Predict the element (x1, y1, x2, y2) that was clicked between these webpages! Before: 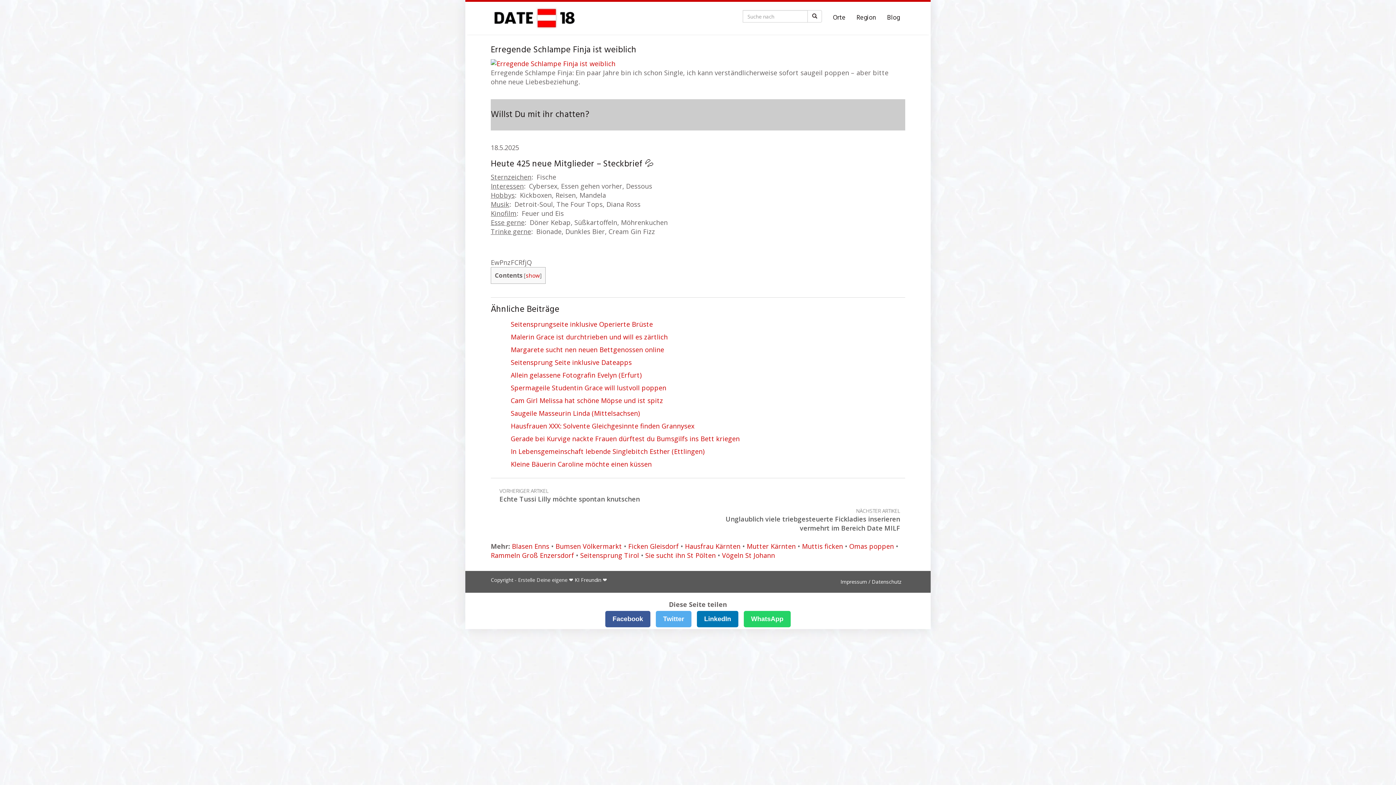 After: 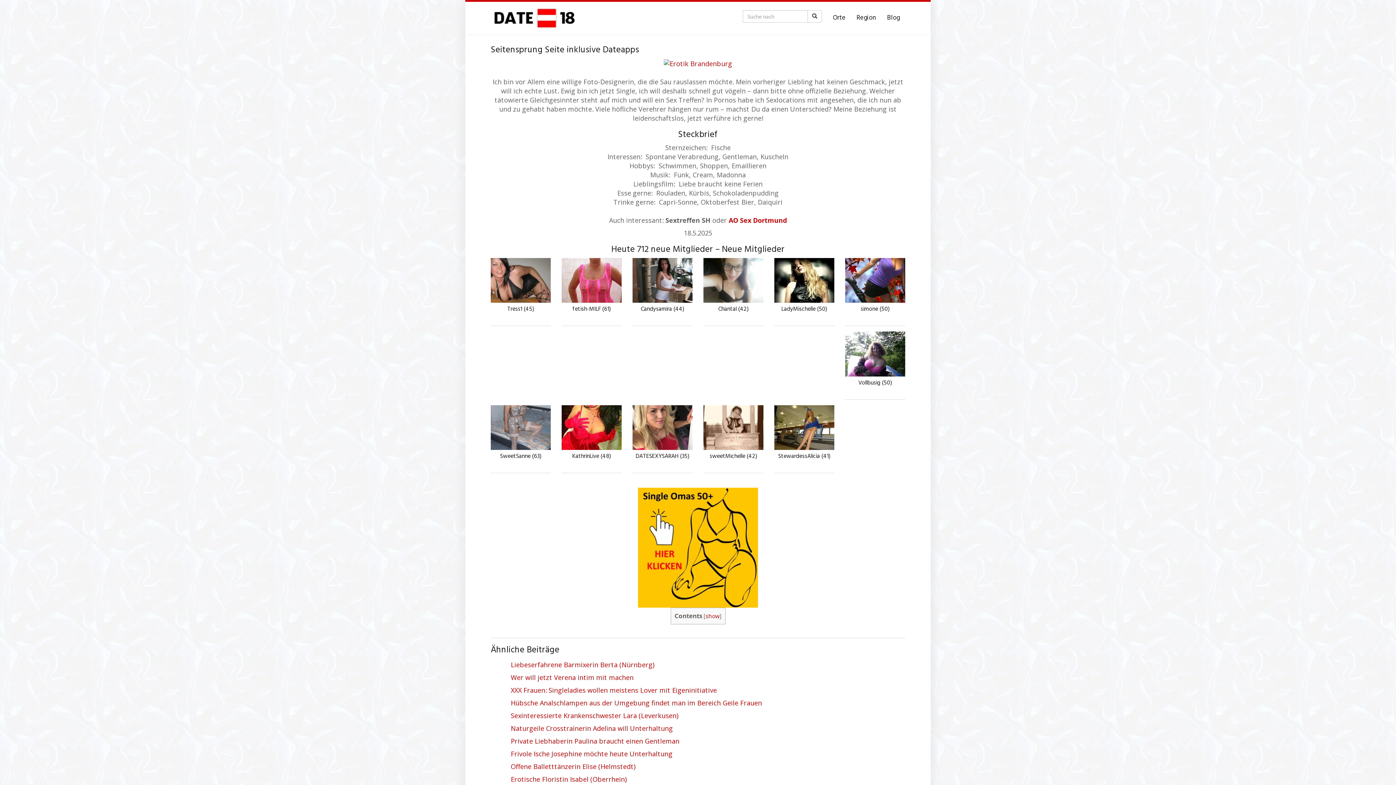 Action: label: Seitensprung Seite inklusive Dateapps bbox: (509, 356, 905, 369)